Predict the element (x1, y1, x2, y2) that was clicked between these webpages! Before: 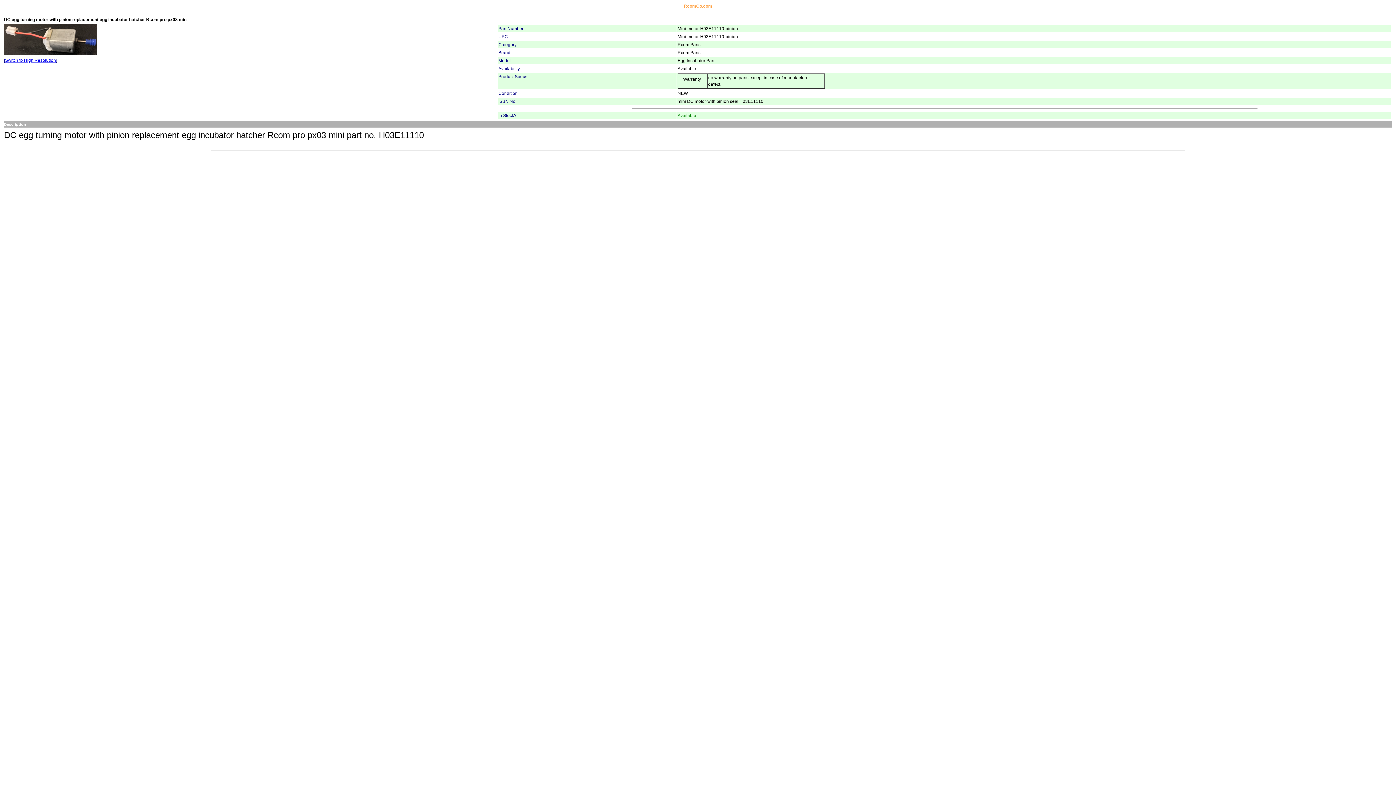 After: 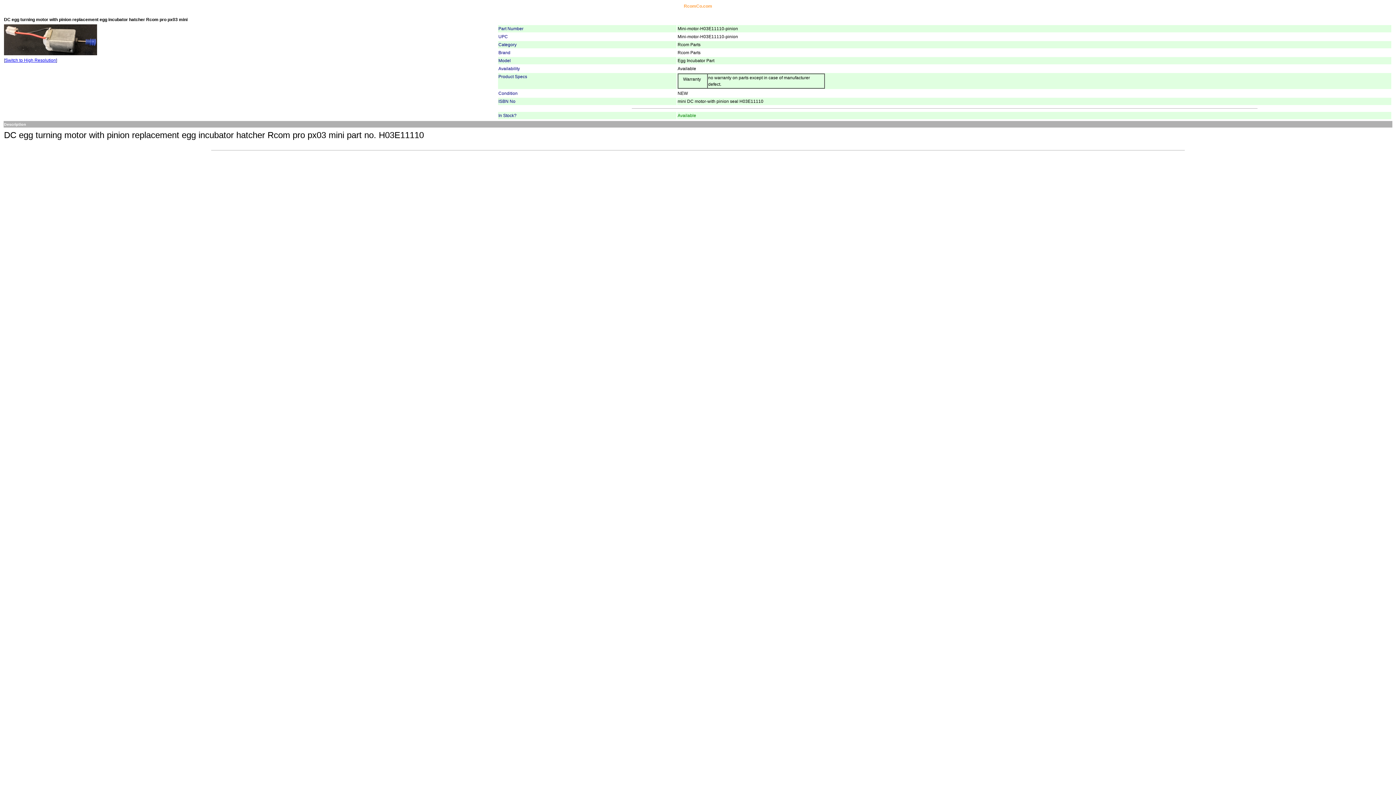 Action: bbox: (498, 108, 1391, 108)